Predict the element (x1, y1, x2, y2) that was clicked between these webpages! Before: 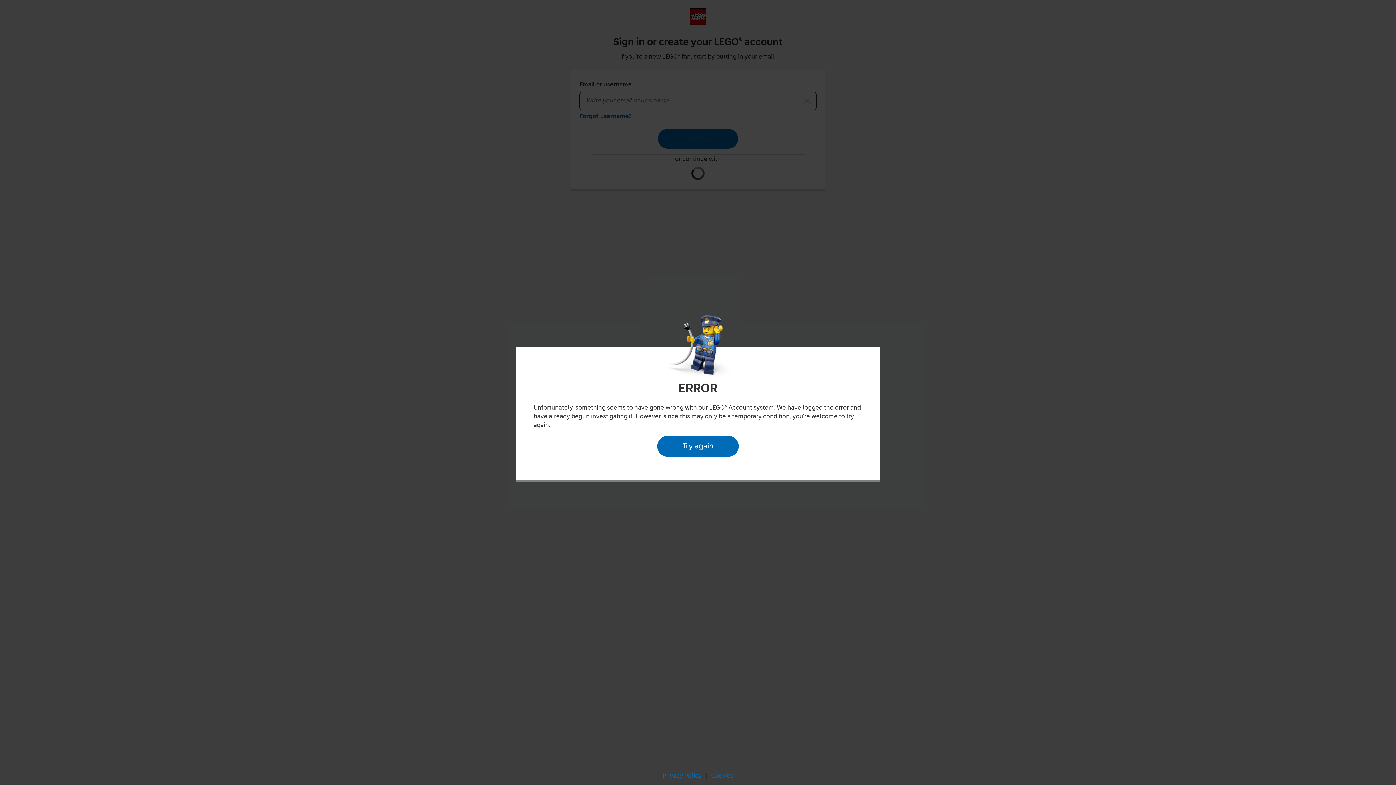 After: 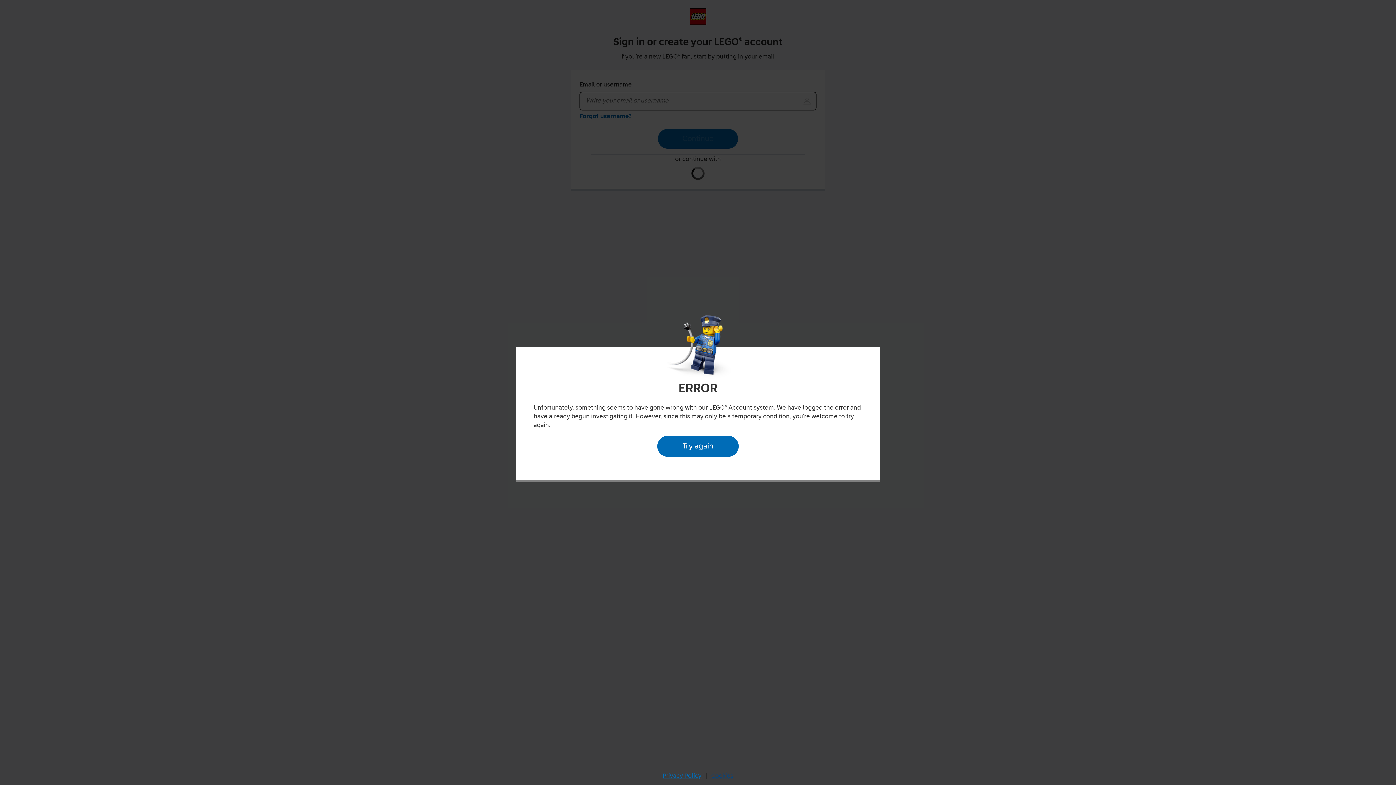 Action: label: Cookies bbox: (709, 770, 735, 782)